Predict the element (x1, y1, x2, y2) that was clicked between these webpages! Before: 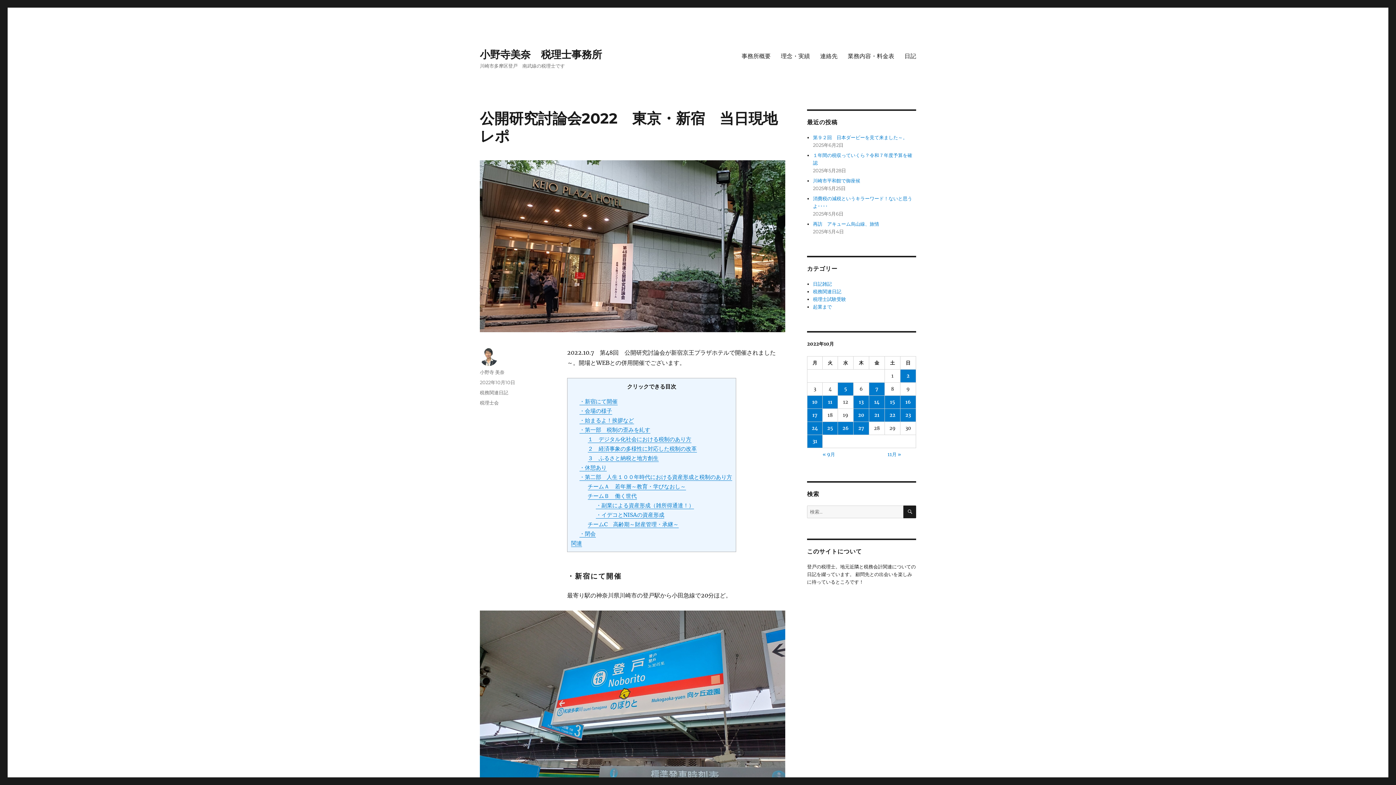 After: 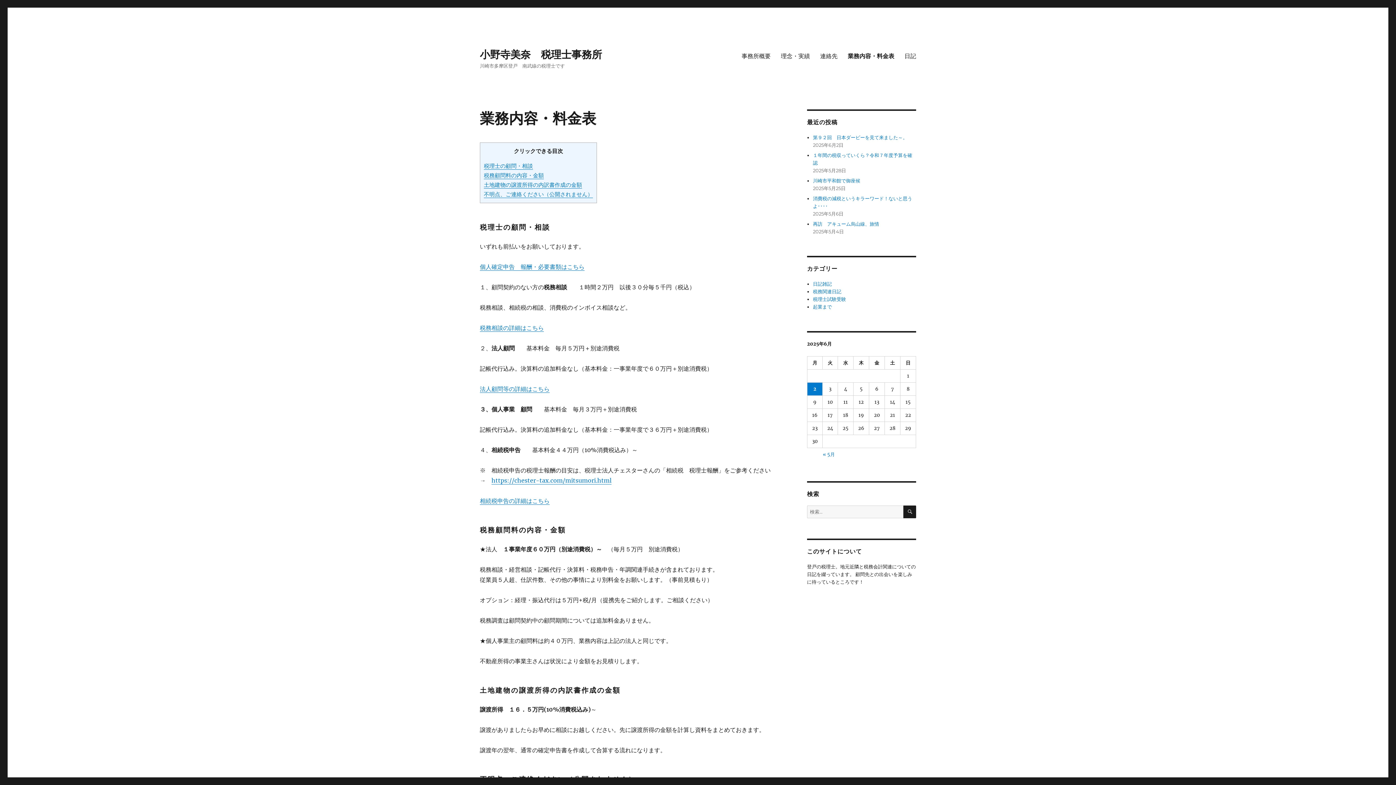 Action: bbox: (842, 48, 899, 63) label: 業務内容・料金表